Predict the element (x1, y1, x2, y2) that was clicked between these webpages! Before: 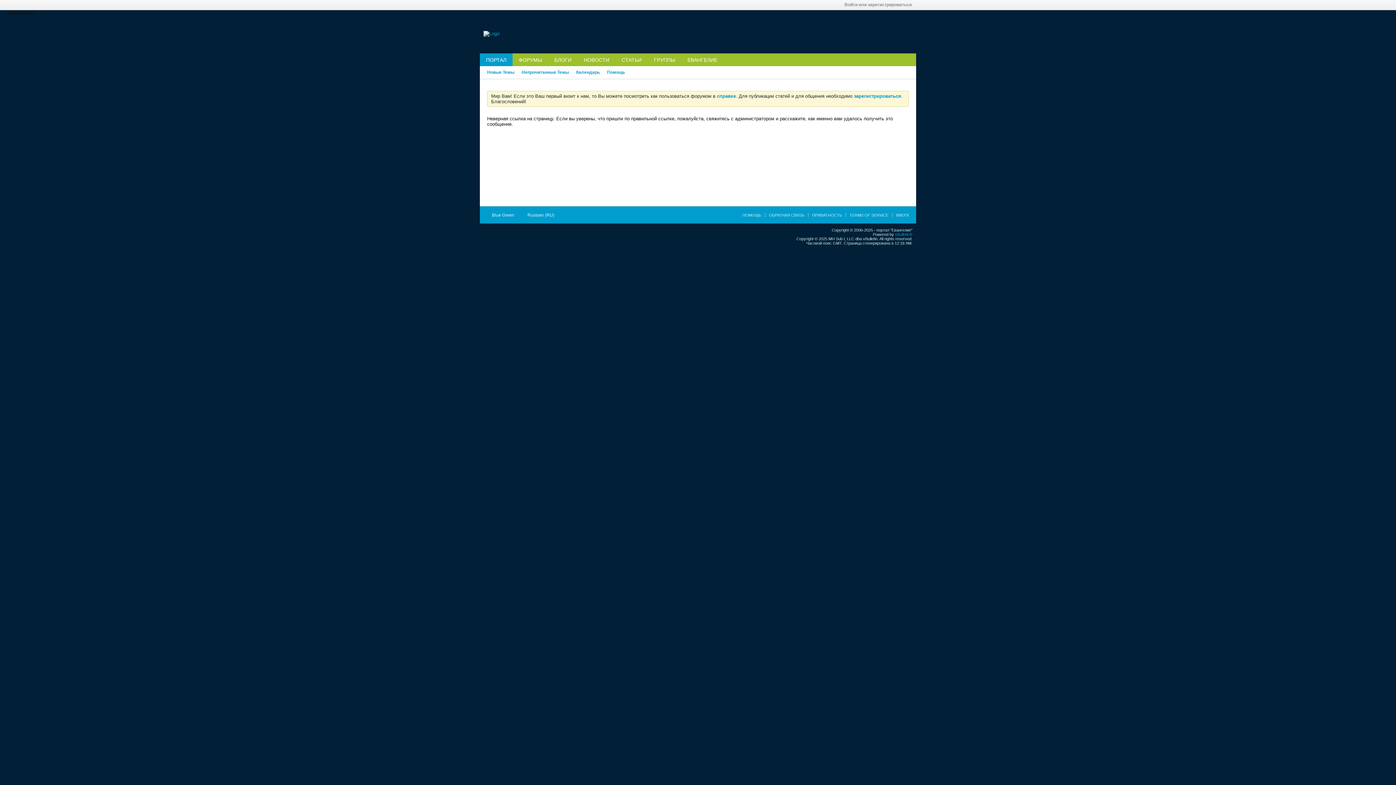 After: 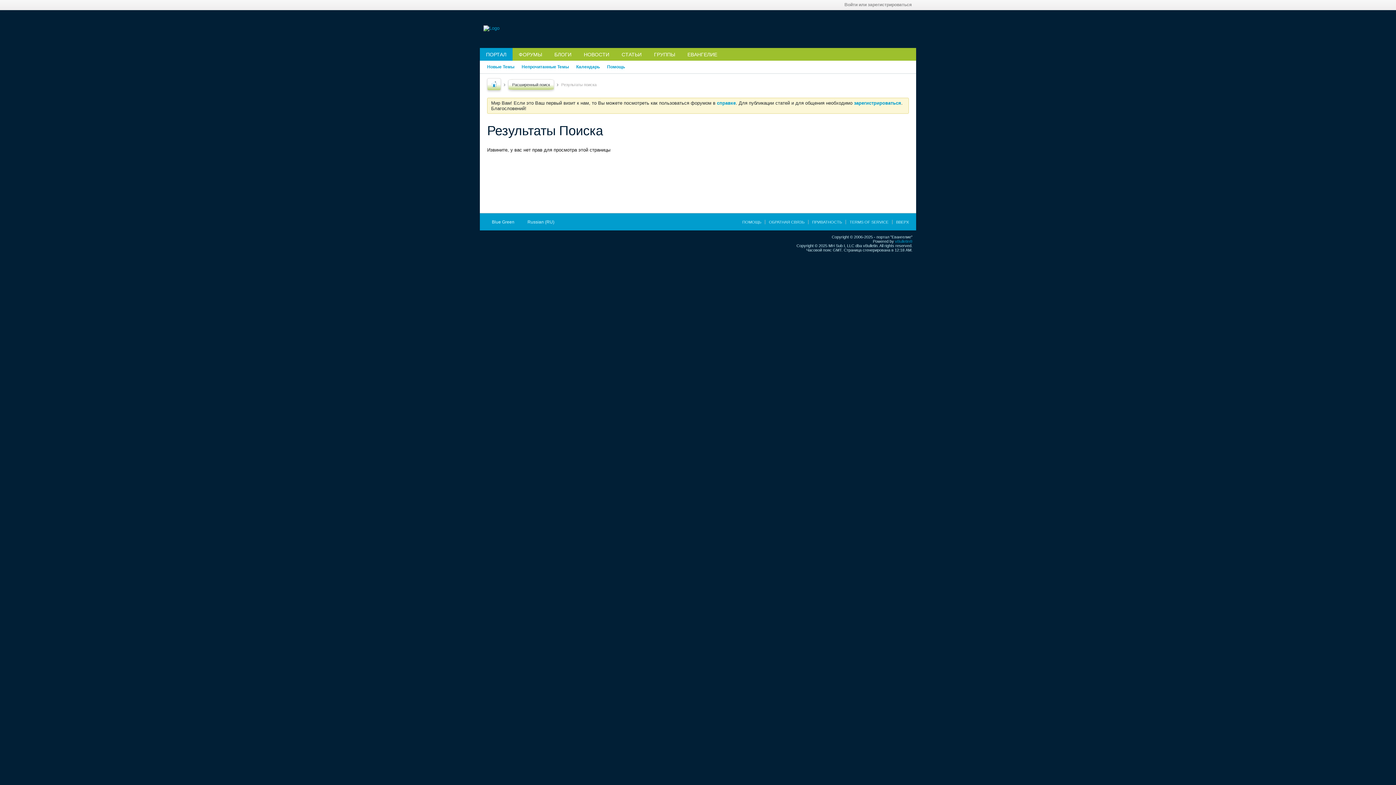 Action: bbox: (521, 66, 569, 78) label: Непрочитанные Темы